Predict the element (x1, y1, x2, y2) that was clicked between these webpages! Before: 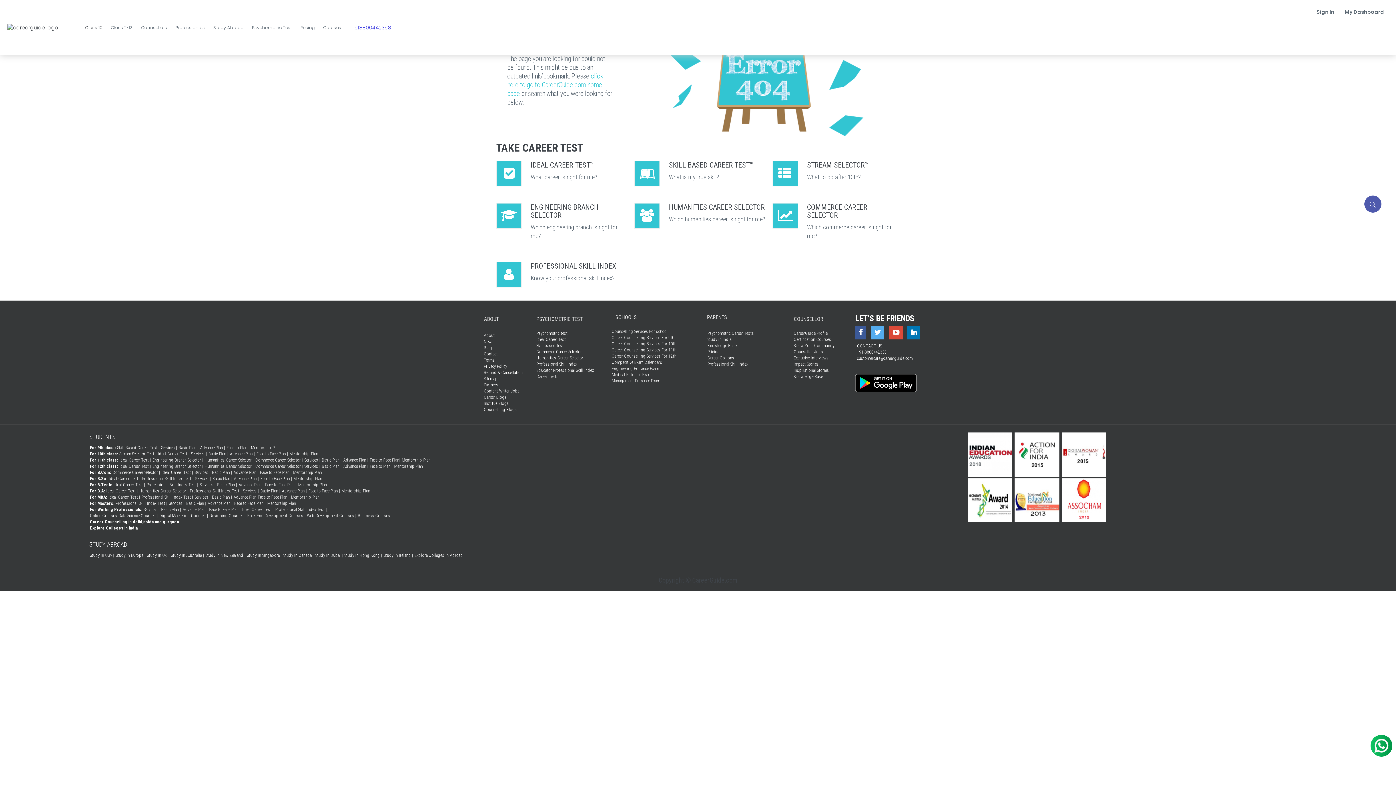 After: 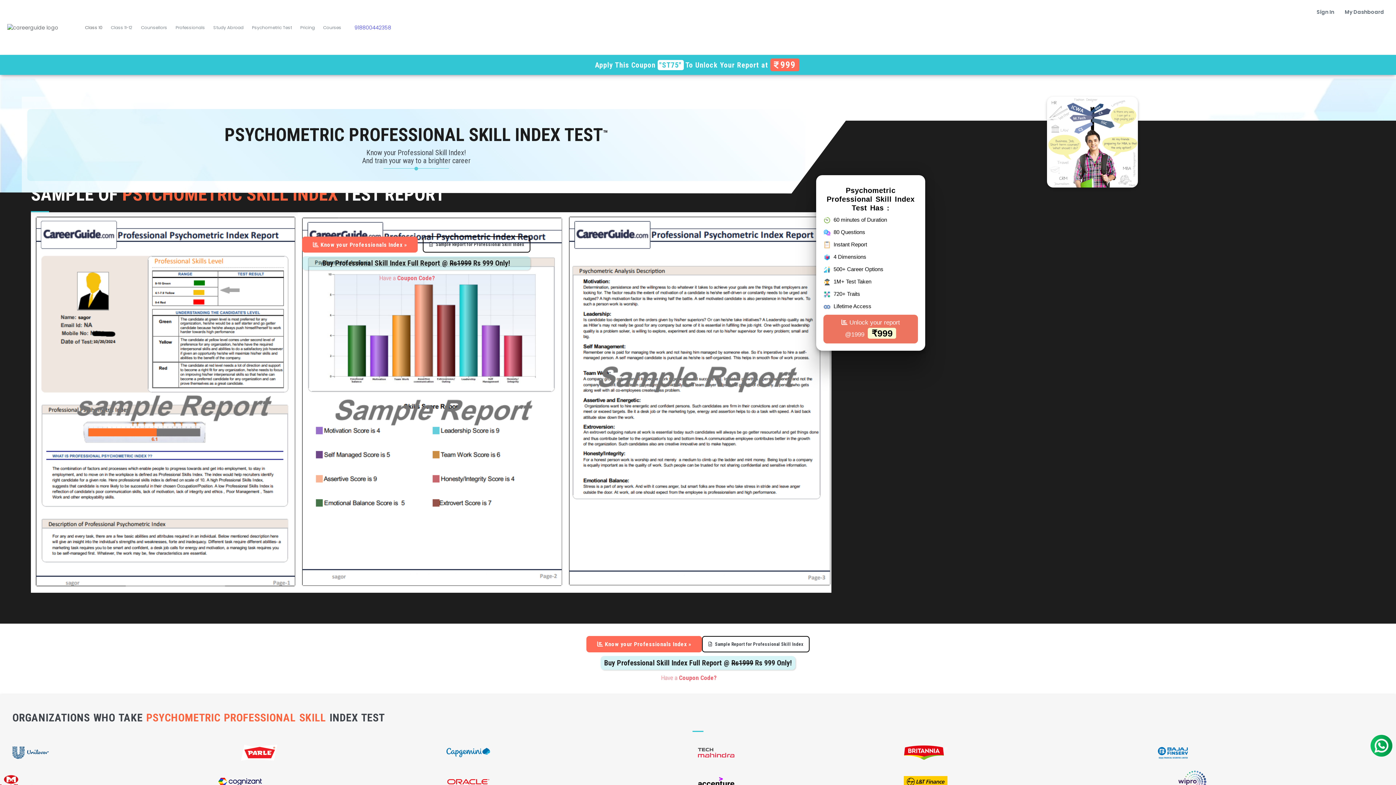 Action: bbox: (141, 476, 194, 482) label: Professional Skill Index Test |